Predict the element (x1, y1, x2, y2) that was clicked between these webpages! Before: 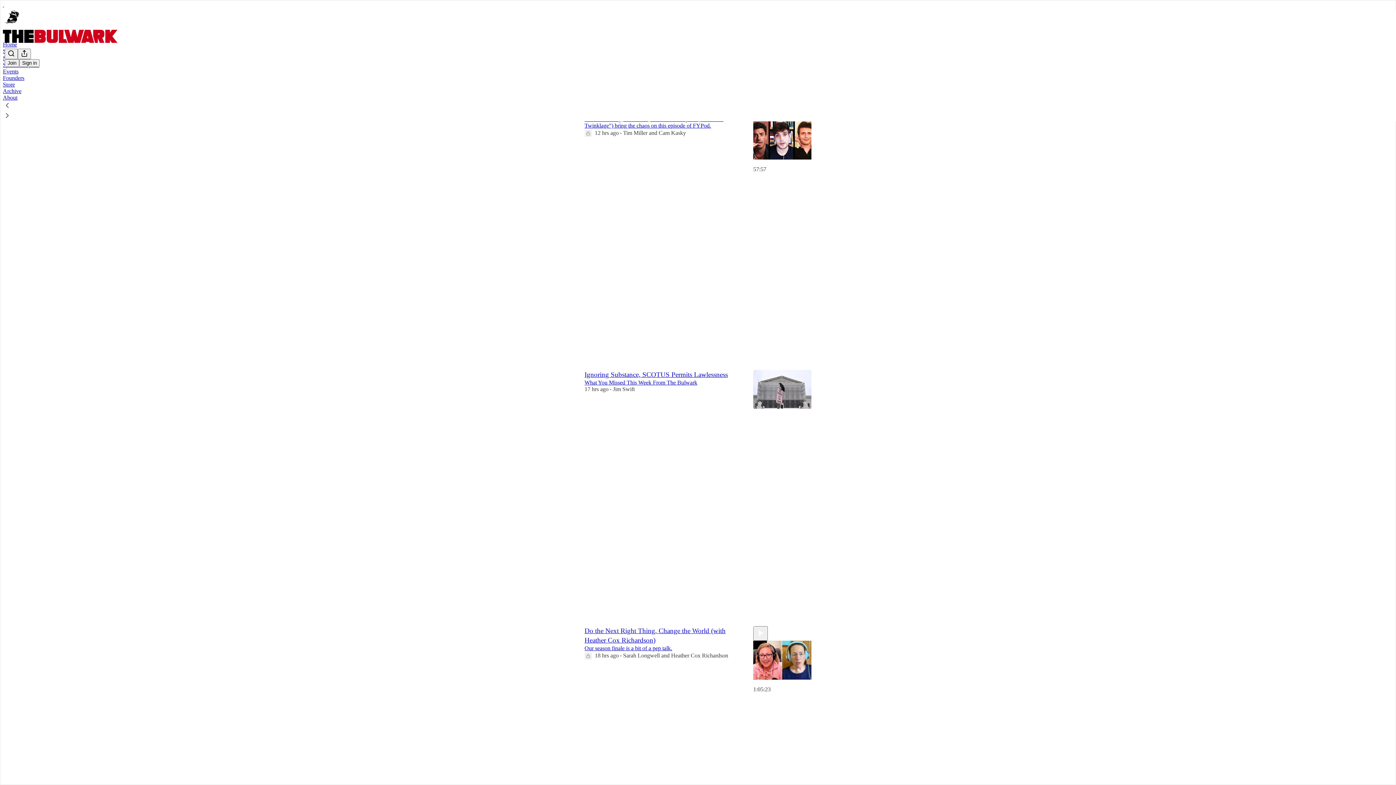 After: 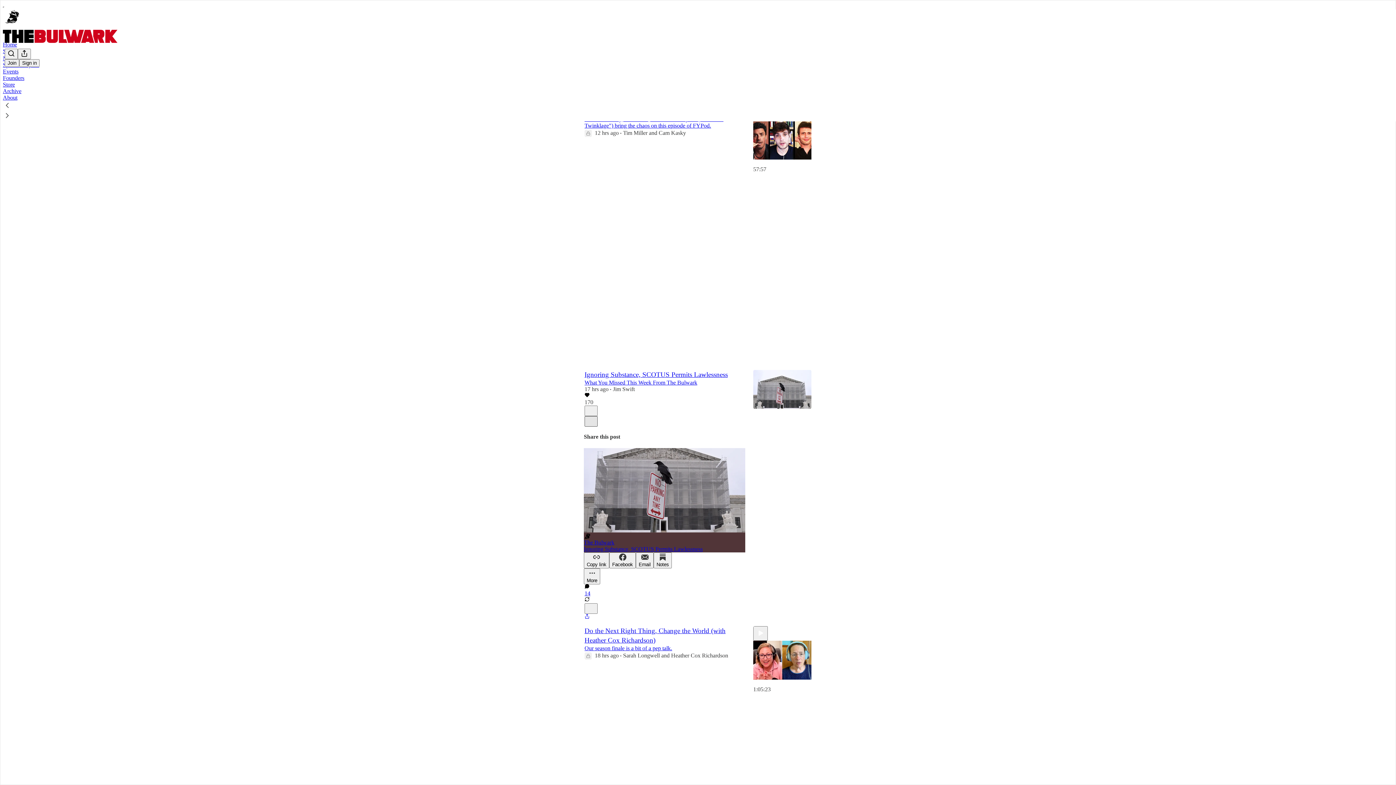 Action: label: X bbox: (584, 416, 597, 426)